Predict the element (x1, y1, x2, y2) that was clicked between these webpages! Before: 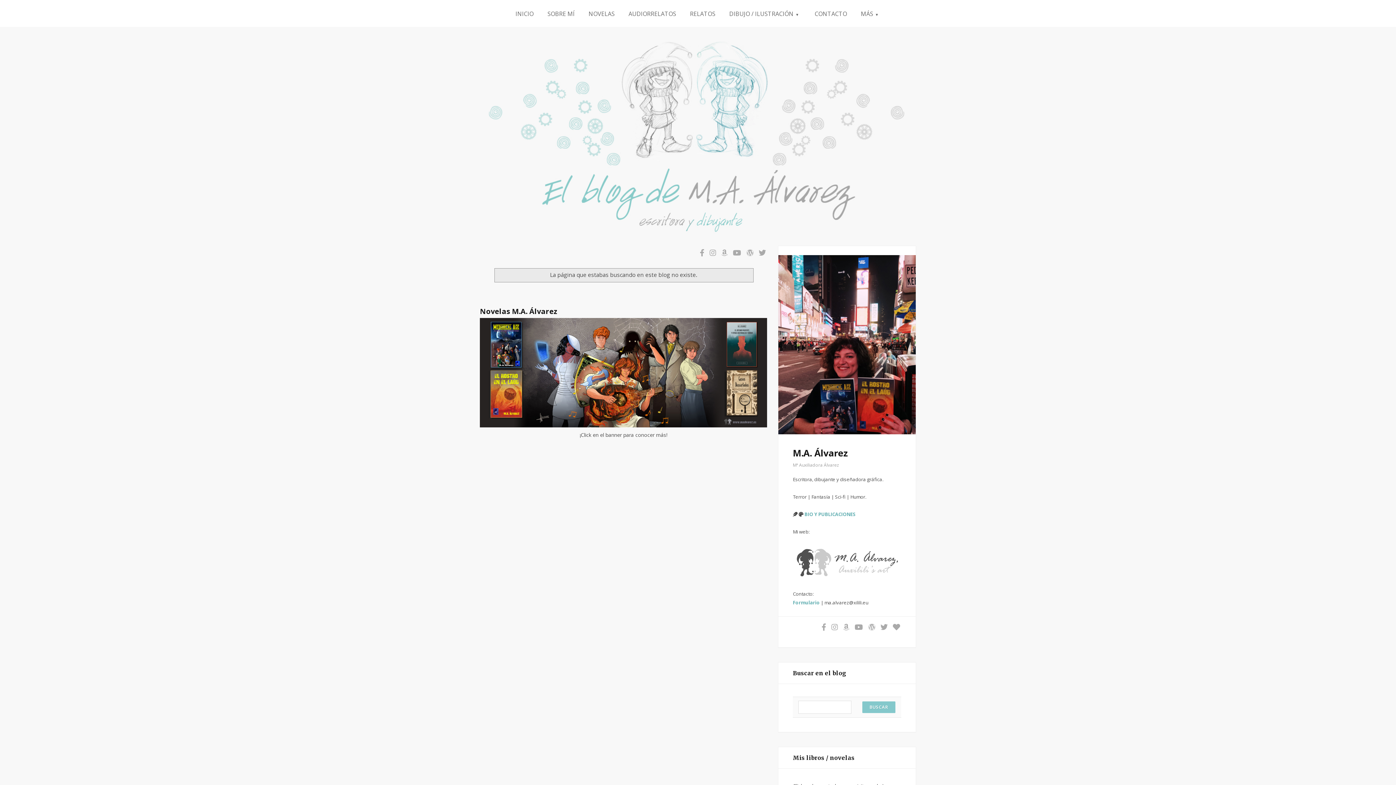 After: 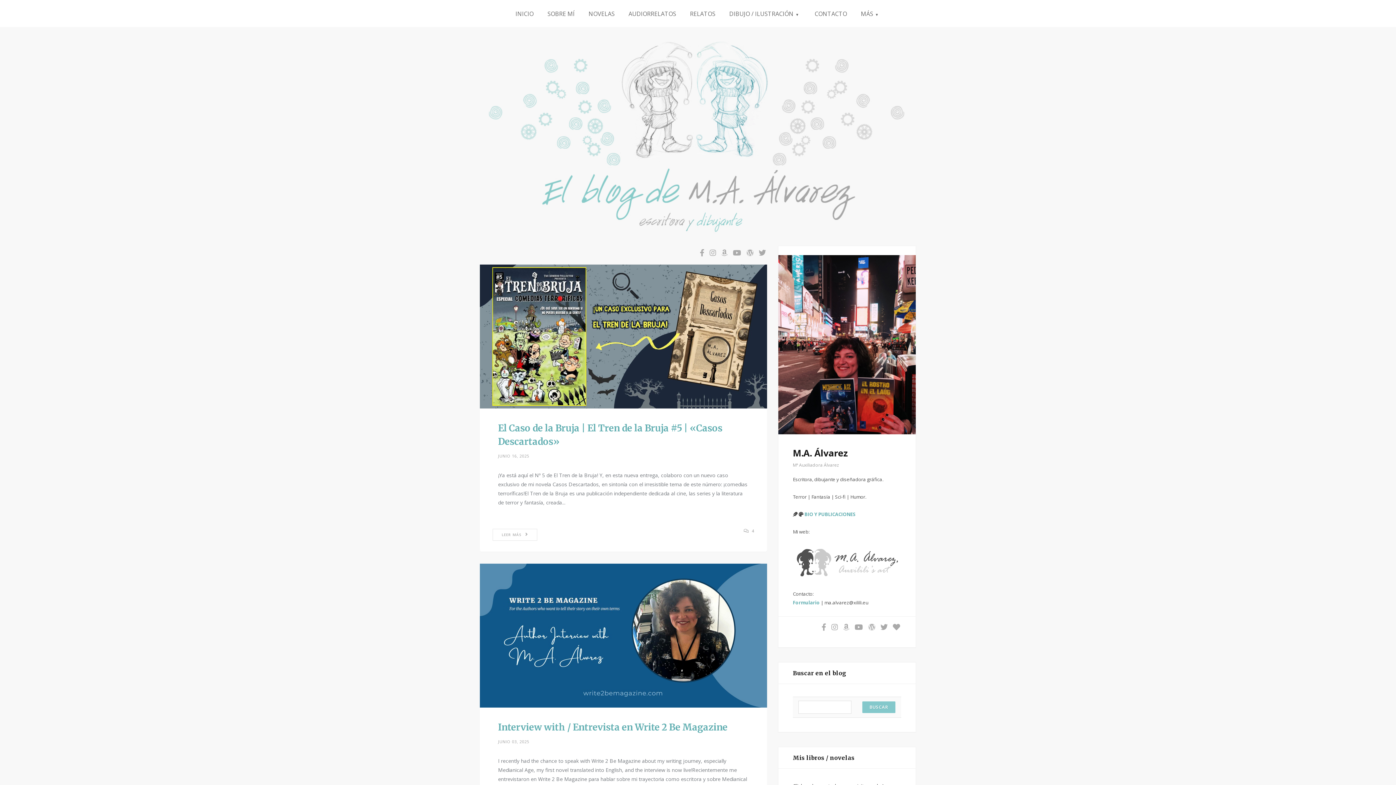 Action: label: INICIO bbox: (509, 0, 540, 27)